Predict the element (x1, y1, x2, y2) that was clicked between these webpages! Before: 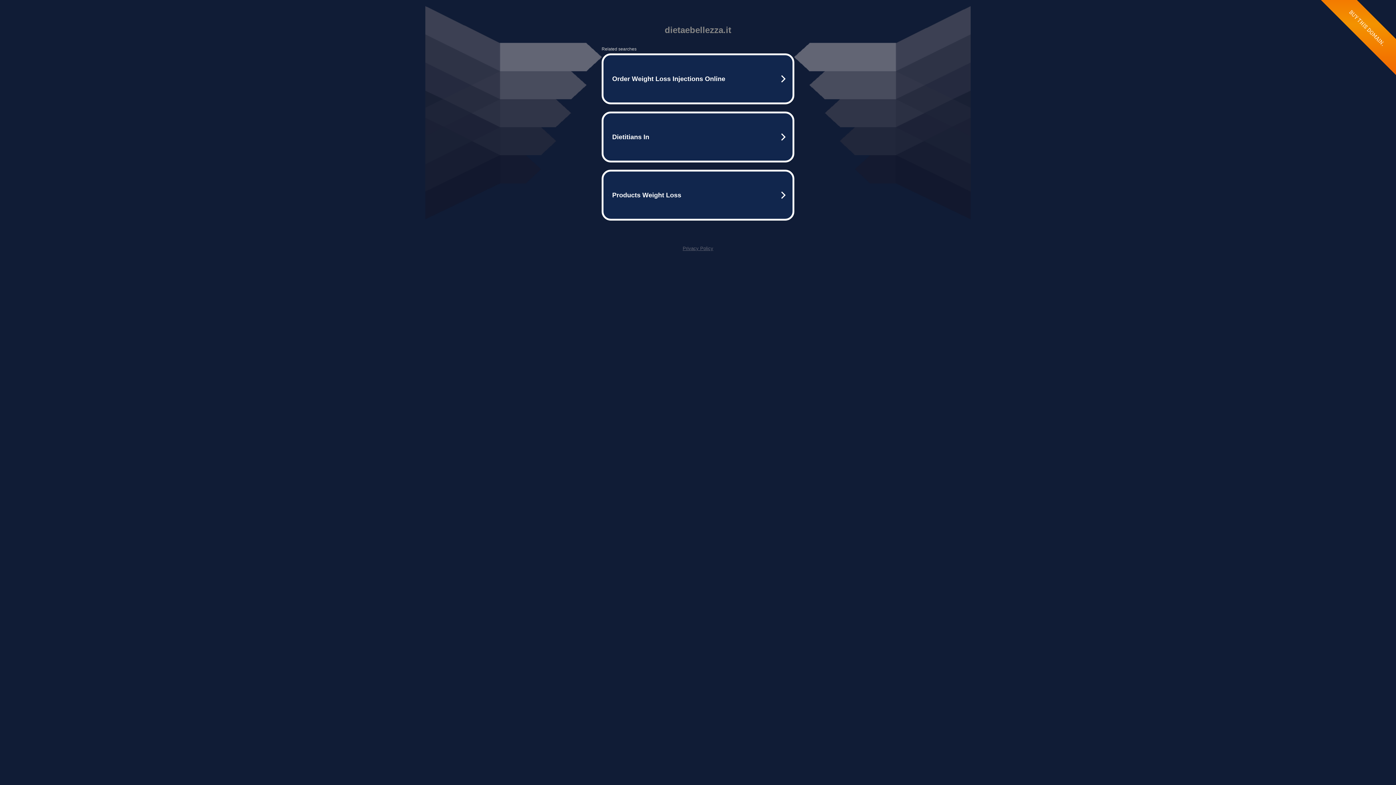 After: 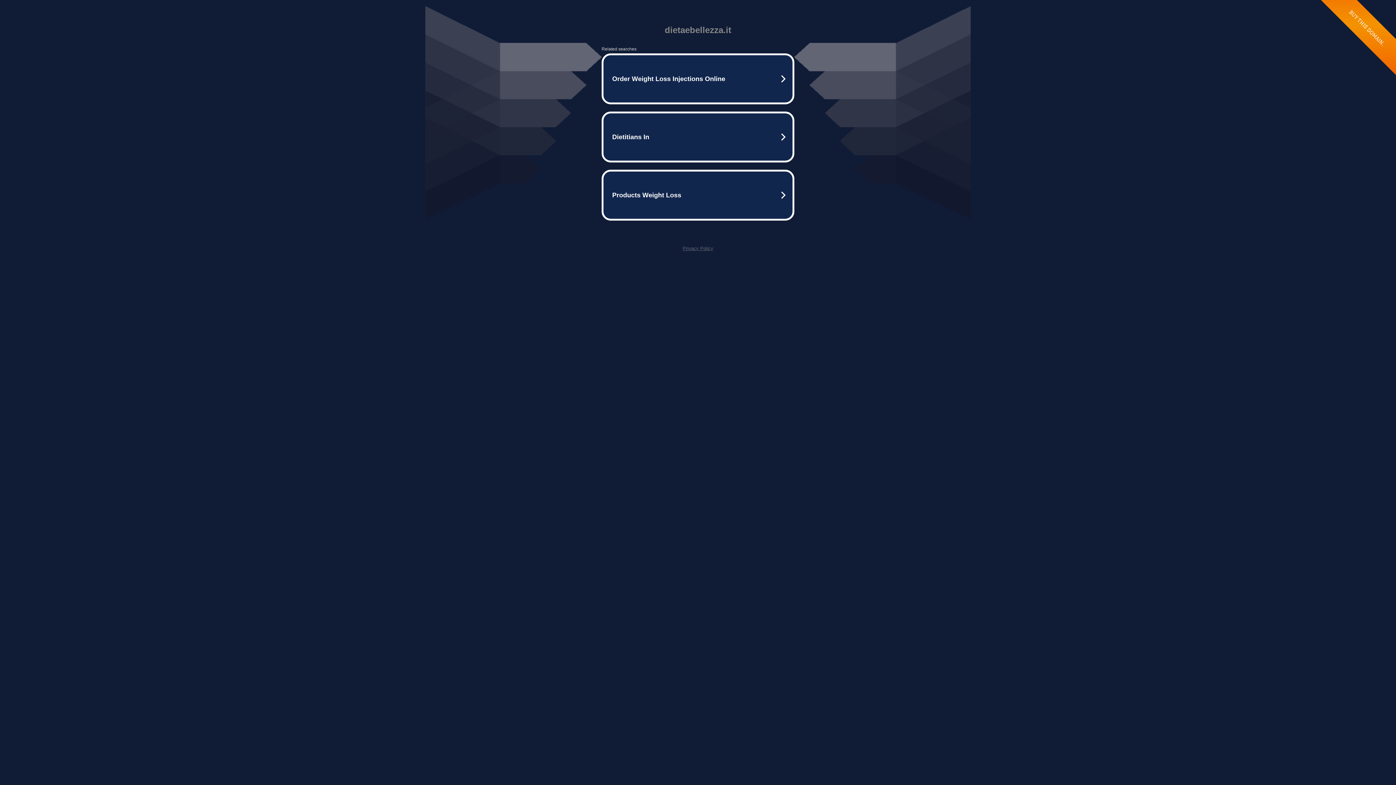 Action: label: Privacy Policy bbox: (682, 245, 713, 251)